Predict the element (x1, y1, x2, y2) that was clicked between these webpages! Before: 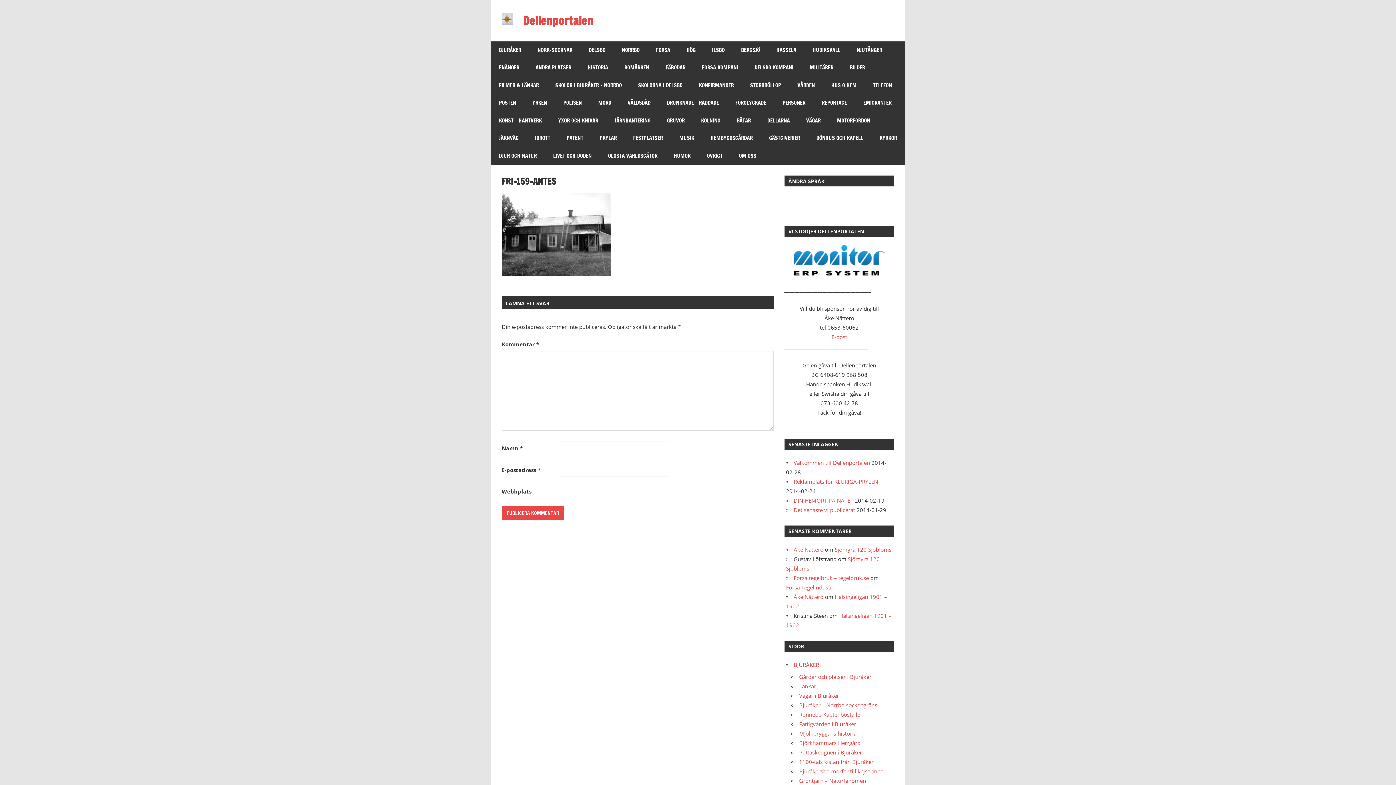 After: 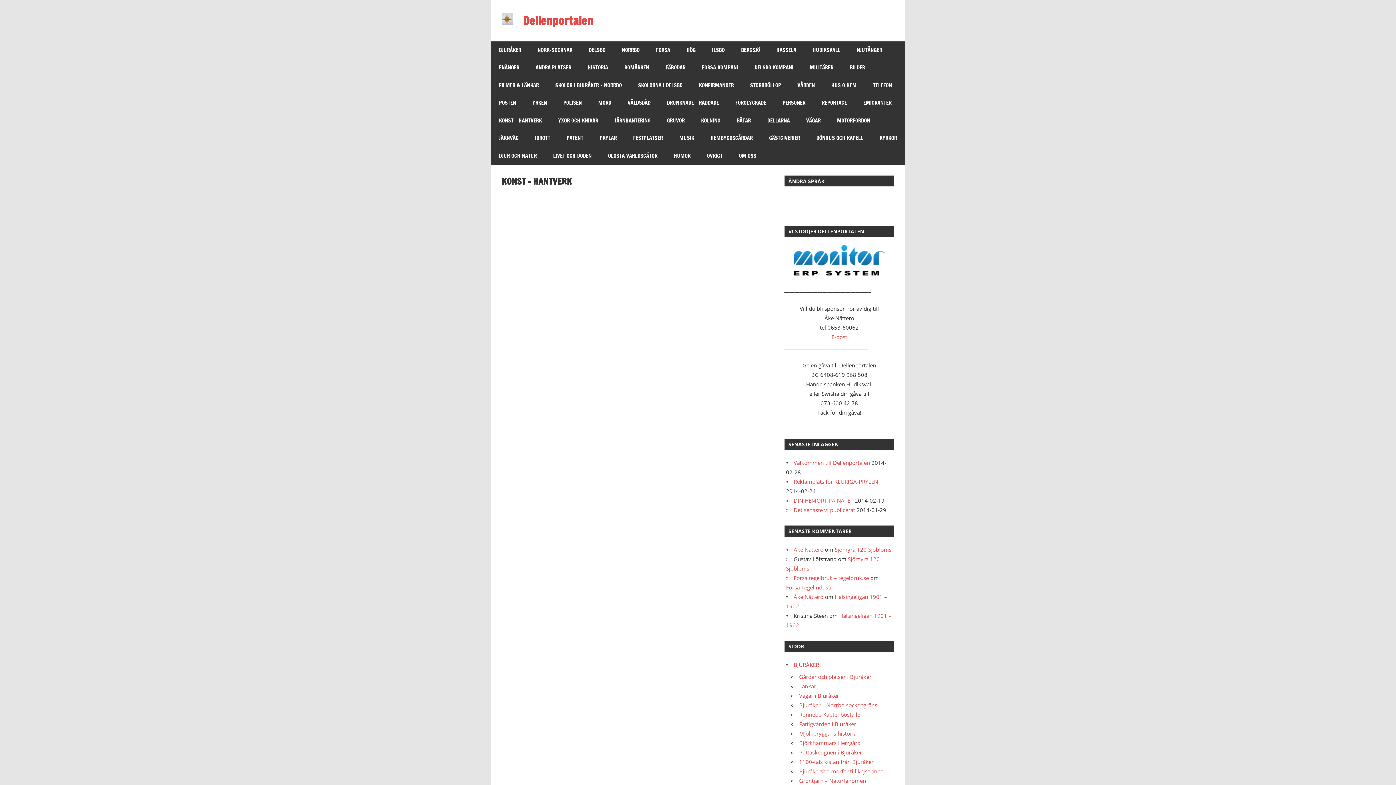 Action: bbox: (490, 111, 550, 129) label: KONST – HANTVERK